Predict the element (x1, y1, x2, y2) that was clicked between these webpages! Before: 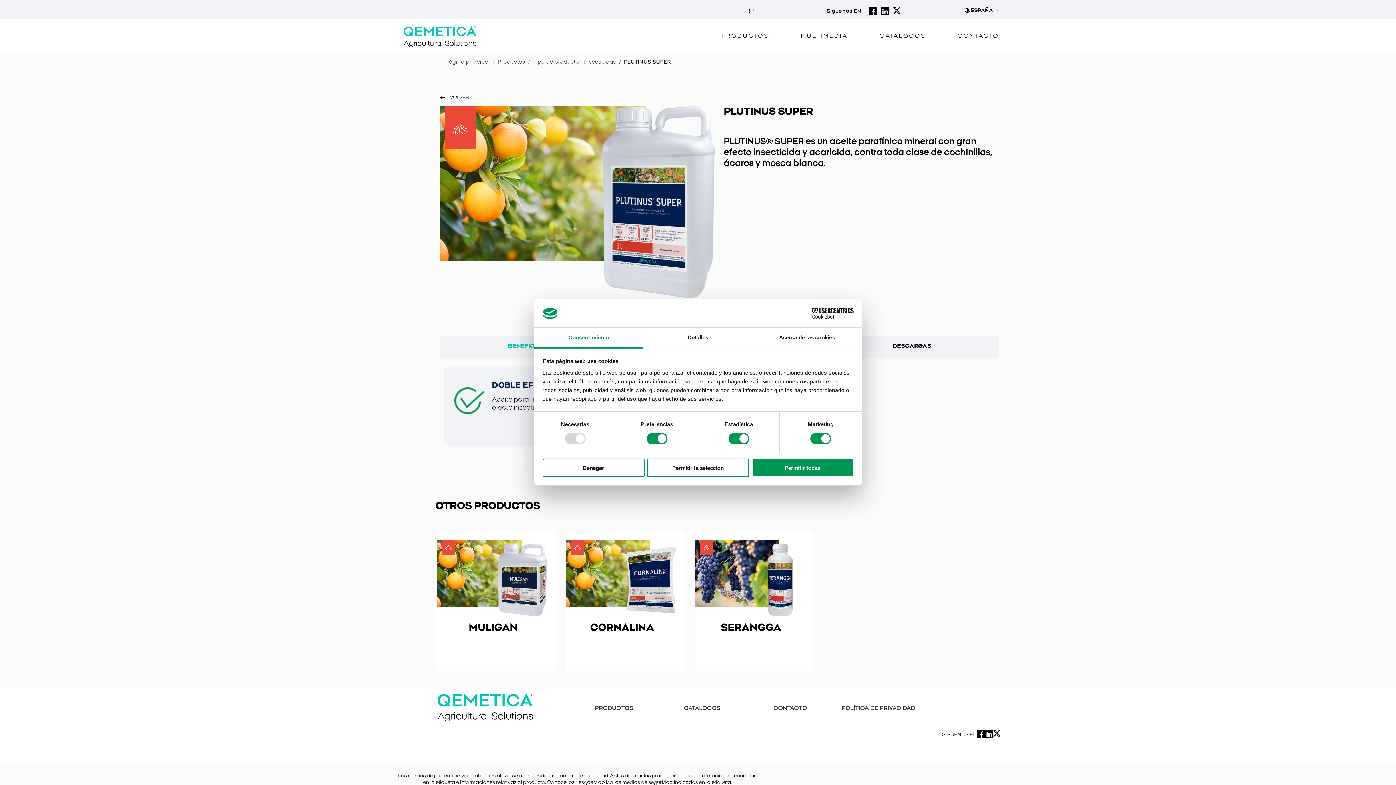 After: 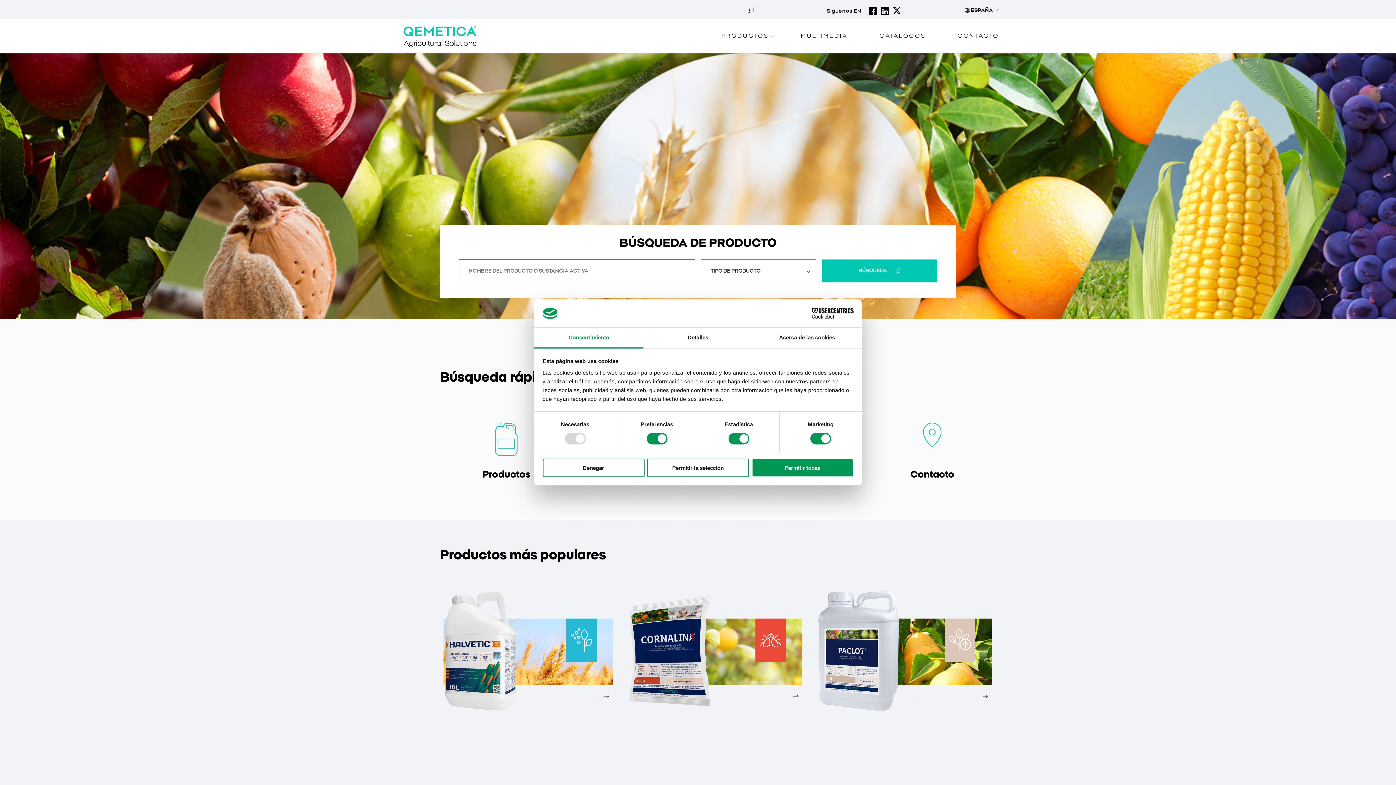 Action: bbox: (445, 59, 489, 64) label: Página principal